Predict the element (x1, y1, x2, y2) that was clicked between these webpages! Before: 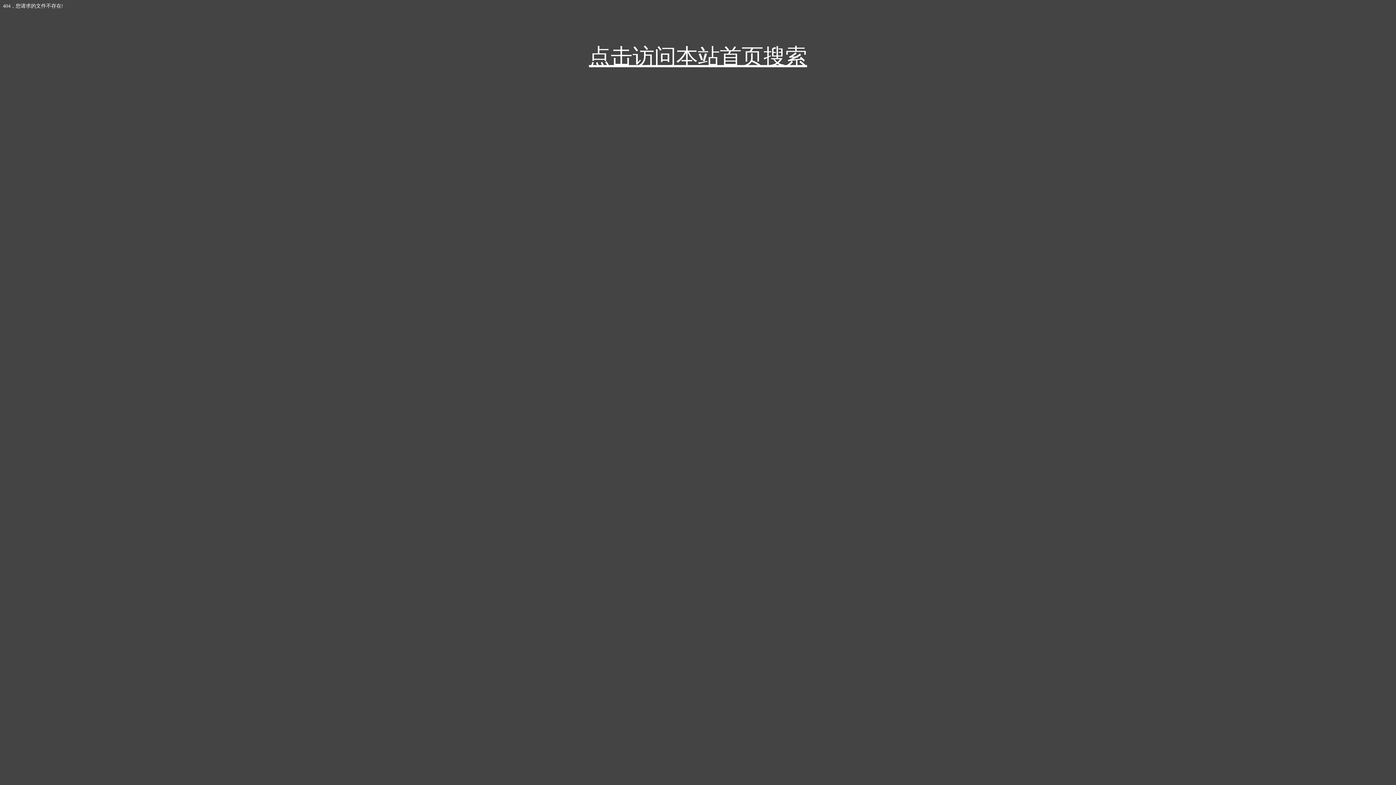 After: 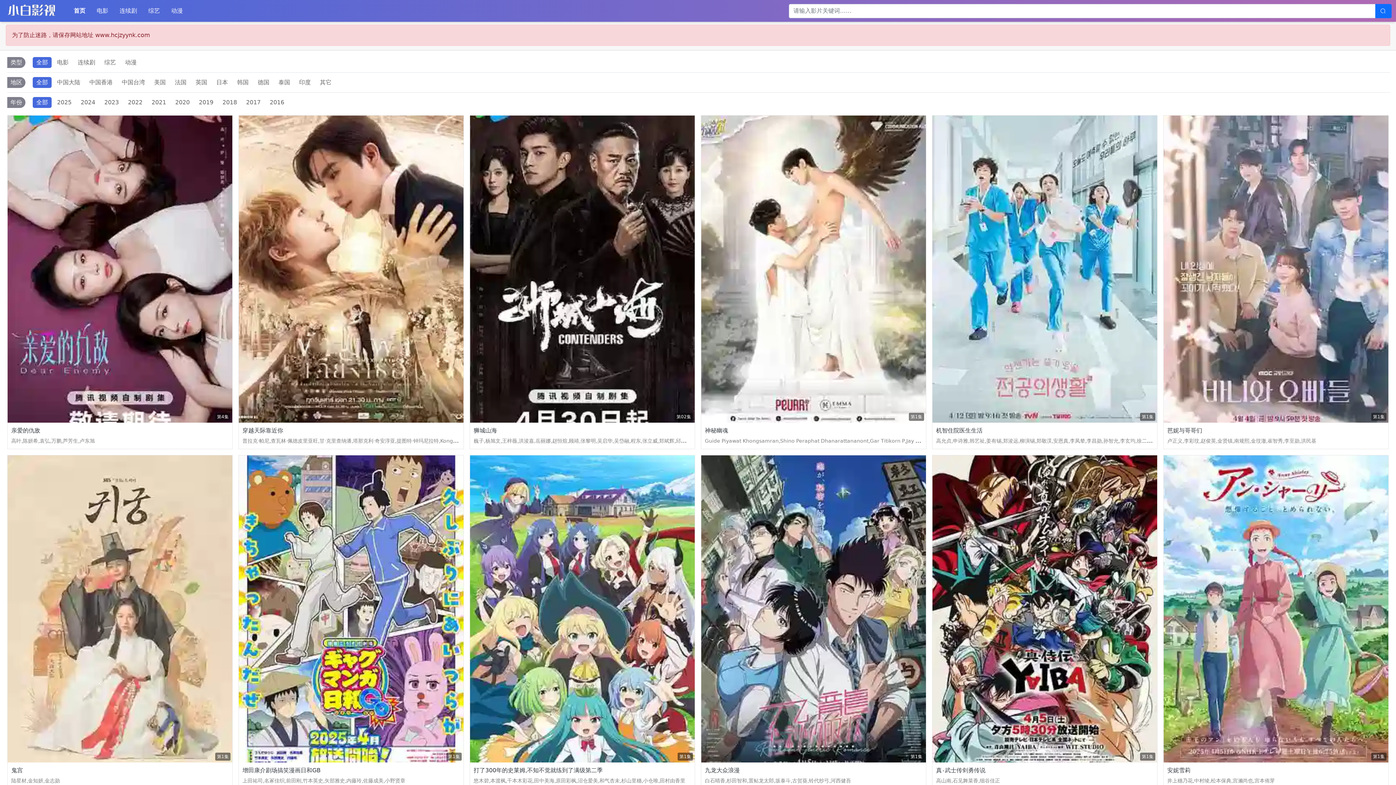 Action: bbox: (589, 44, 807, 68) label: 点击访问本站首页搜索